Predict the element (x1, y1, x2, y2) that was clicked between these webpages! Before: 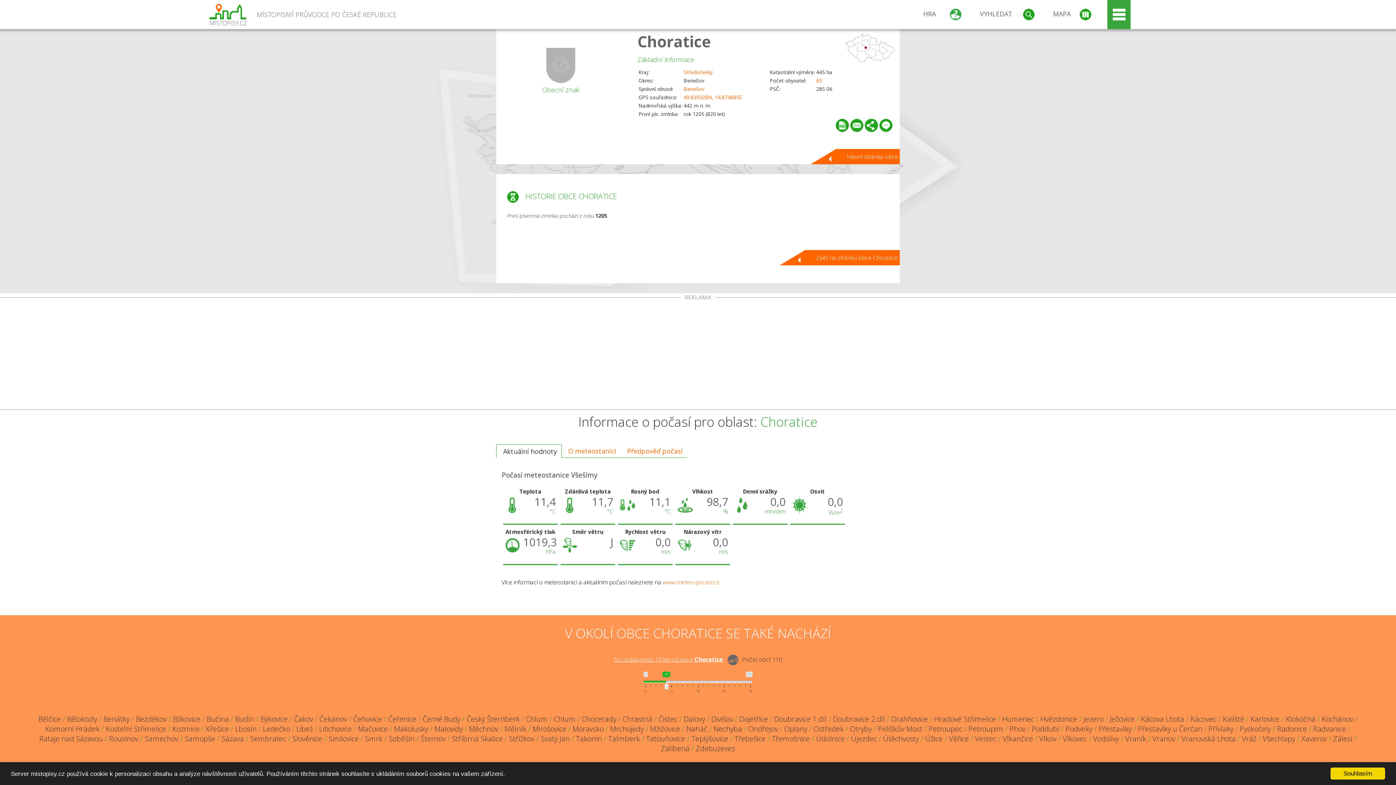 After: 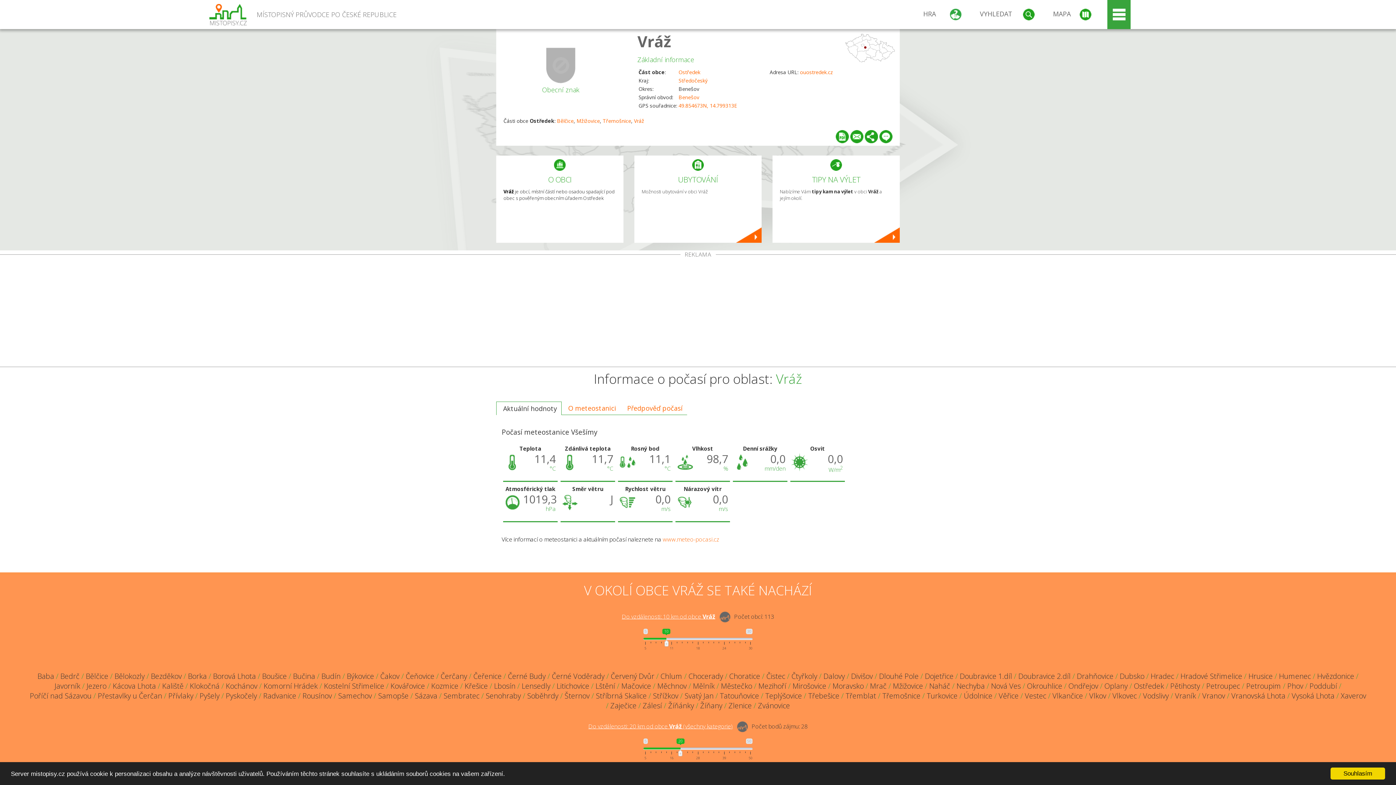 Action: bbox: (1242, 734, 1256, 744) label: Vráž